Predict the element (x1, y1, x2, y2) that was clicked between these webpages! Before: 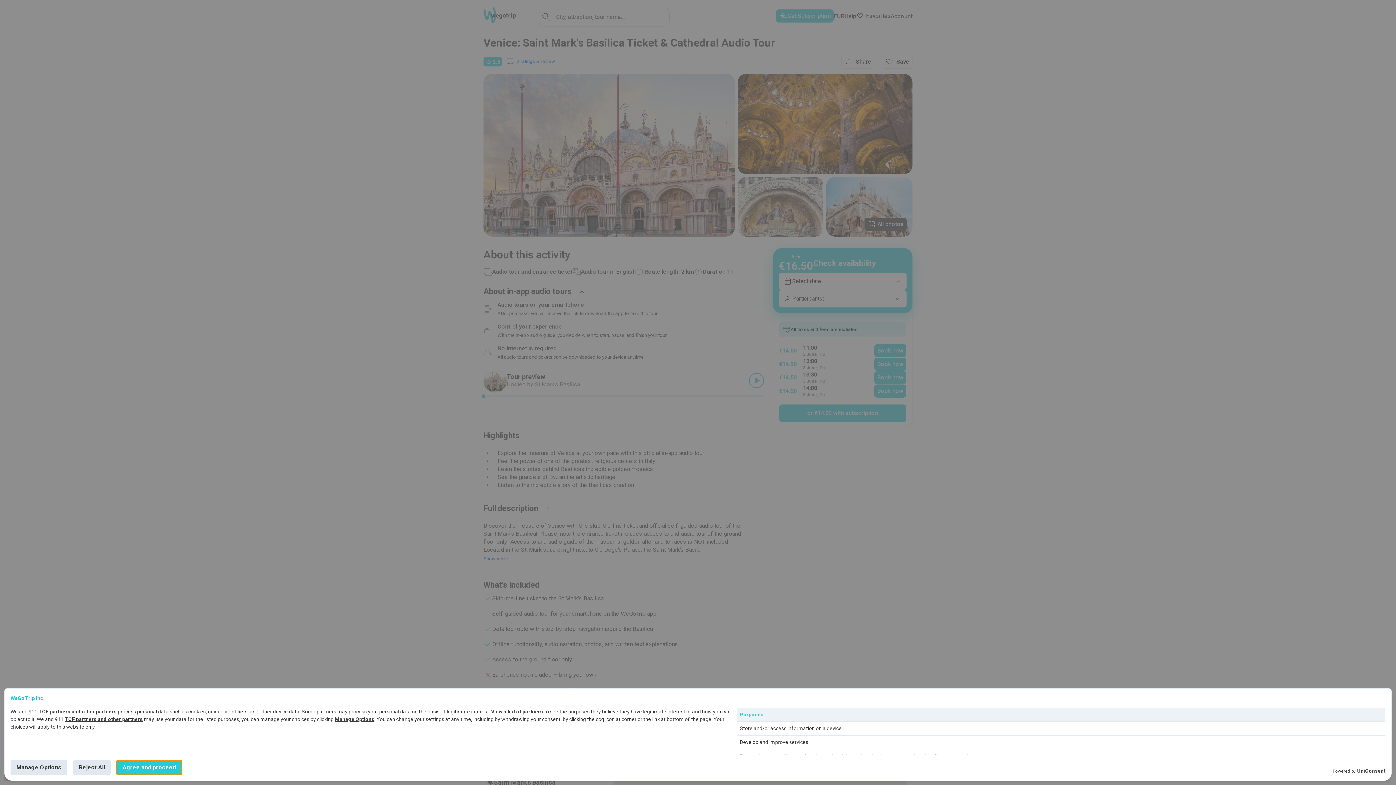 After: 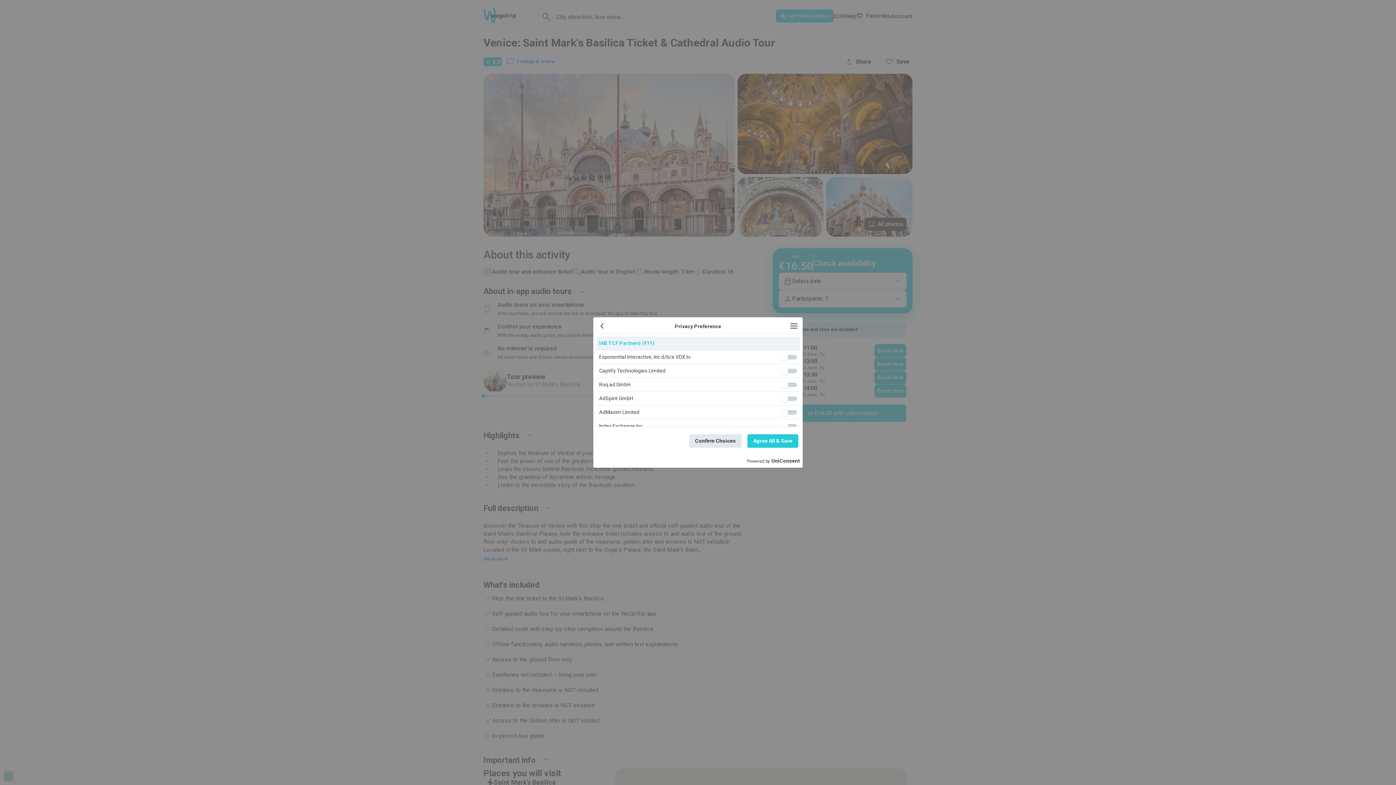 Action: label: TCF partners and other partners bbox: (38, 709, 116, 714)